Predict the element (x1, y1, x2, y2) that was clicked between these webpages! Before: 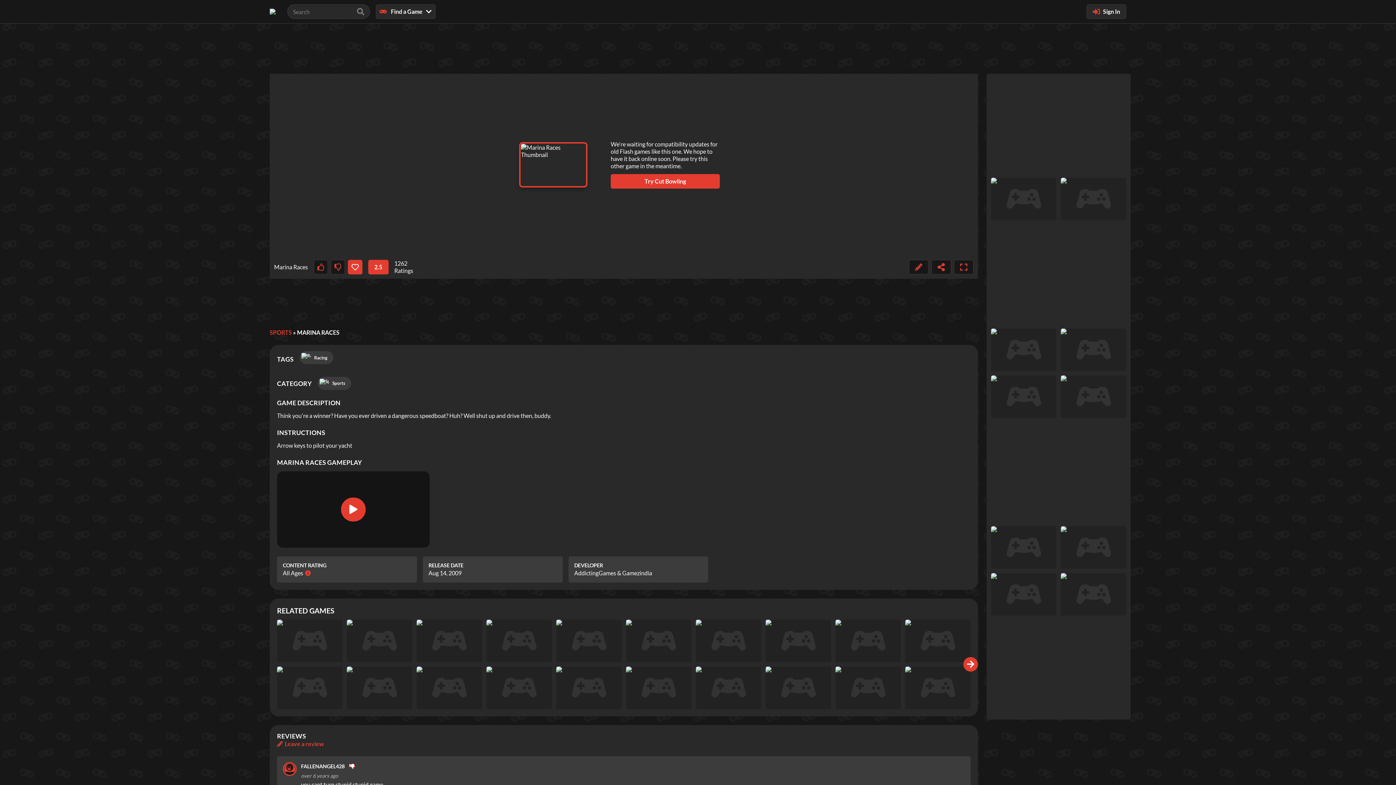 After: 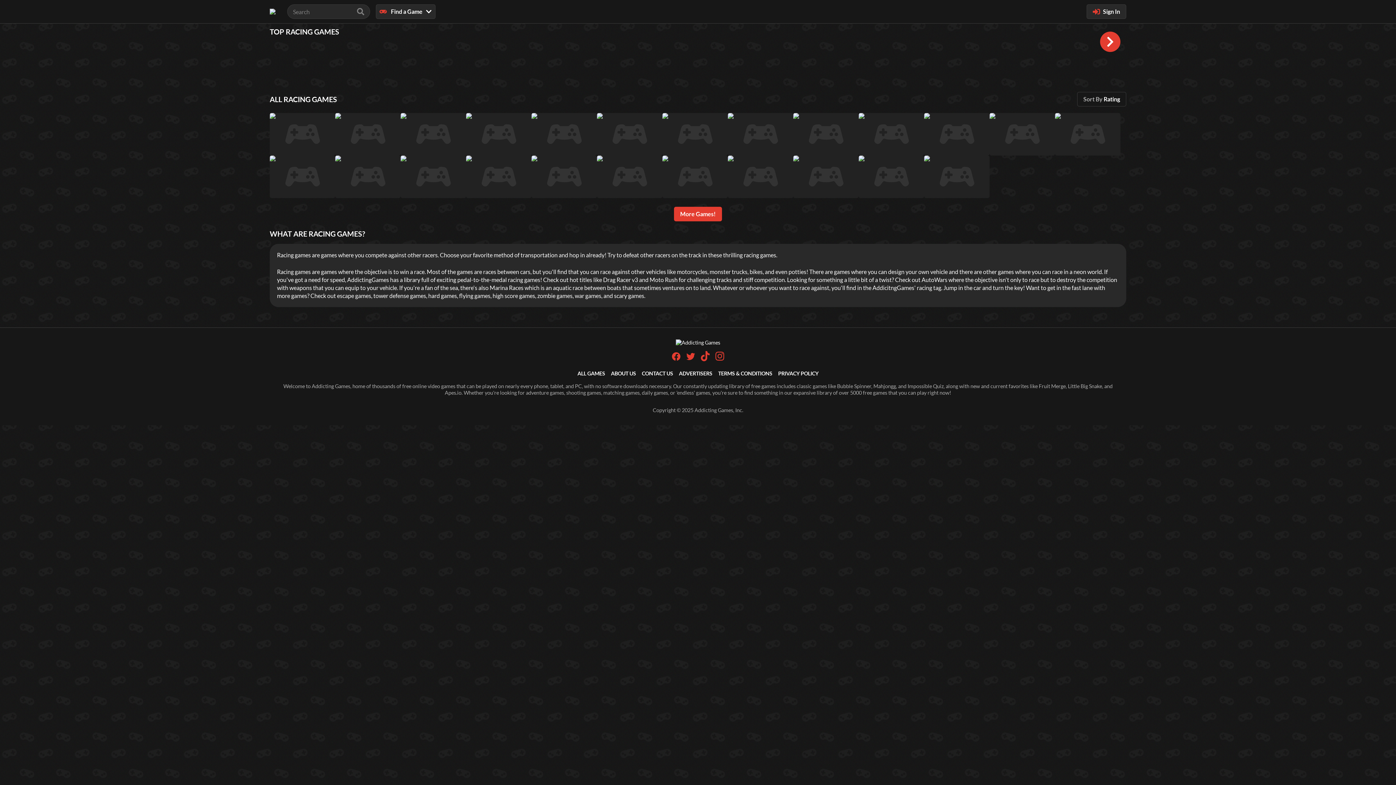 Action: label: Racing bbox: (299, 351, 333, 364)